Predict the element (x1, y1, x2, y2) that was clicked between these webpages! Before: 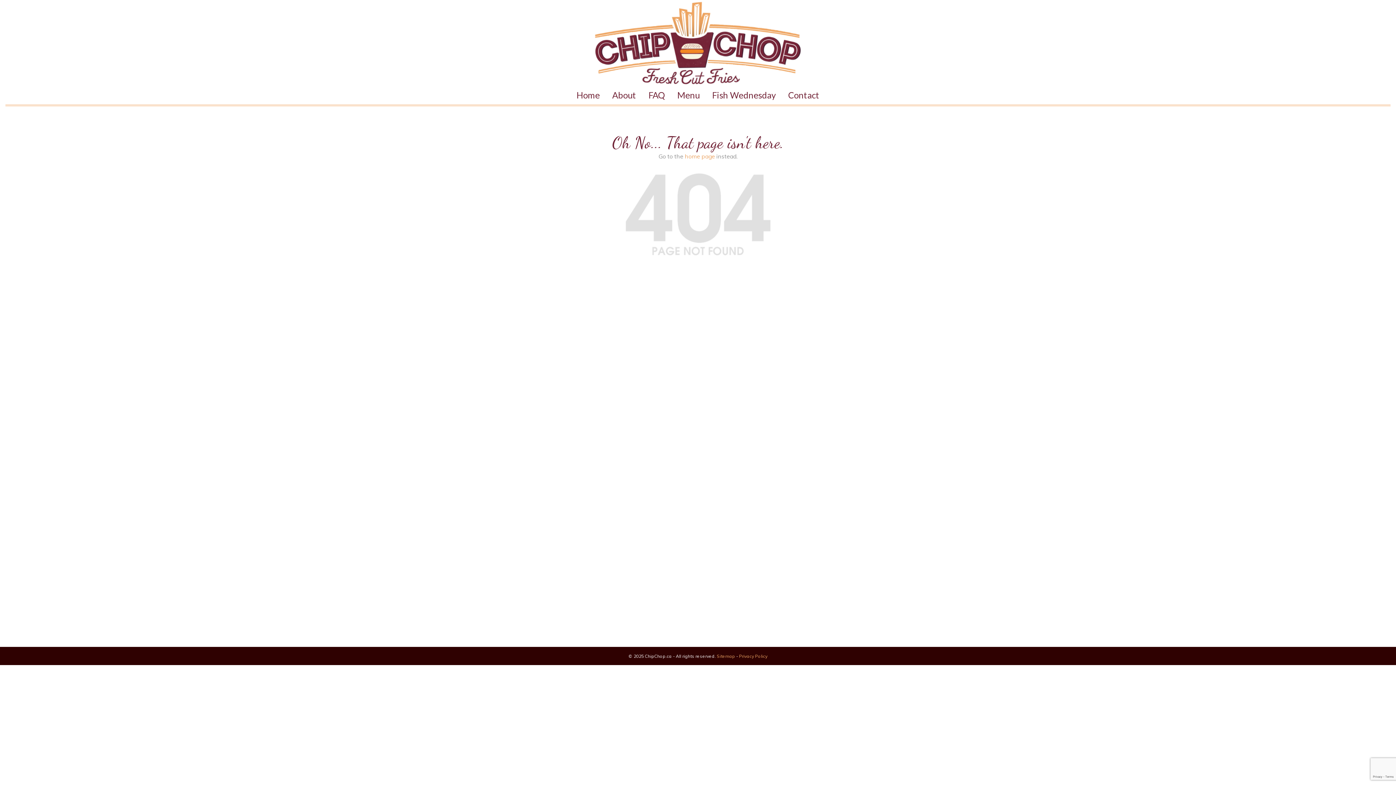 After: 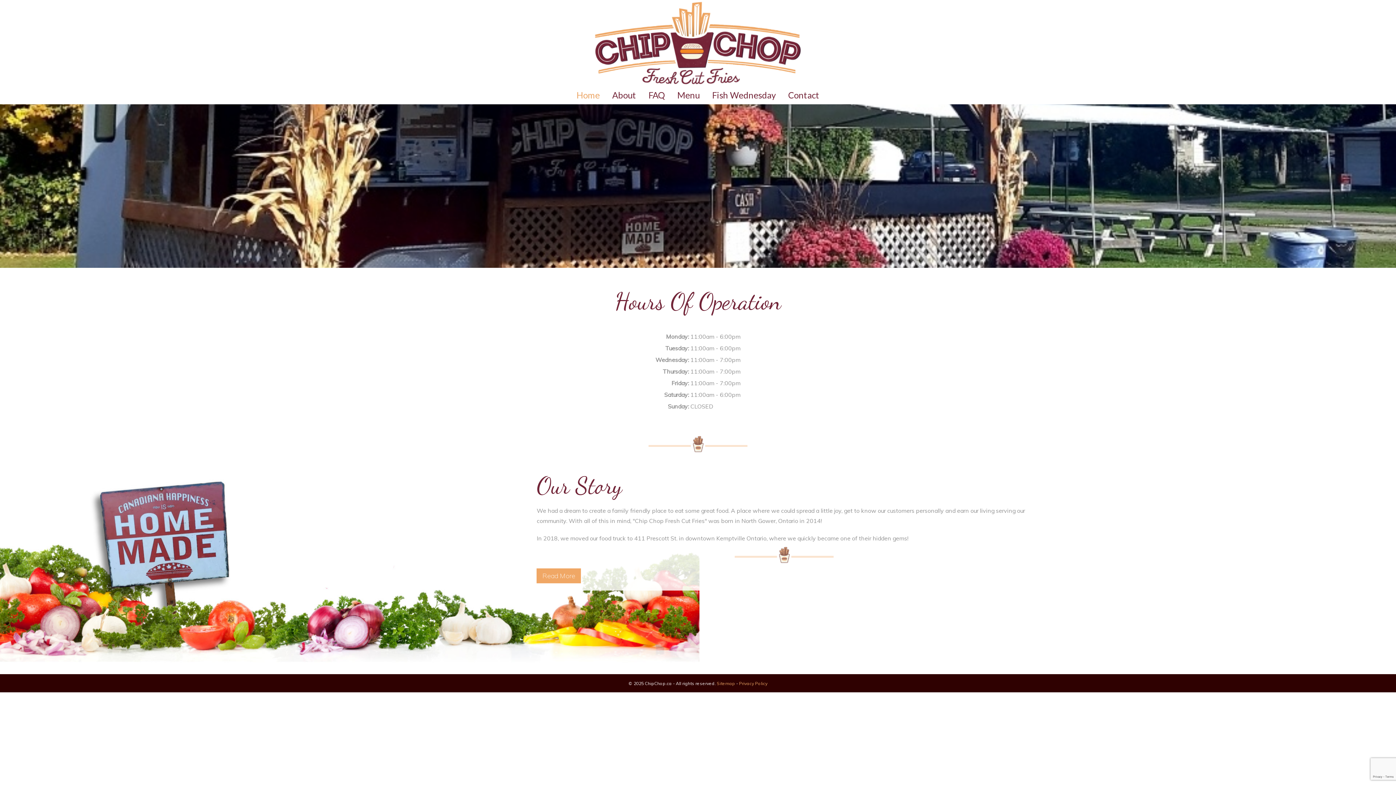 Action: bbox: (590, 0, 805, 86)